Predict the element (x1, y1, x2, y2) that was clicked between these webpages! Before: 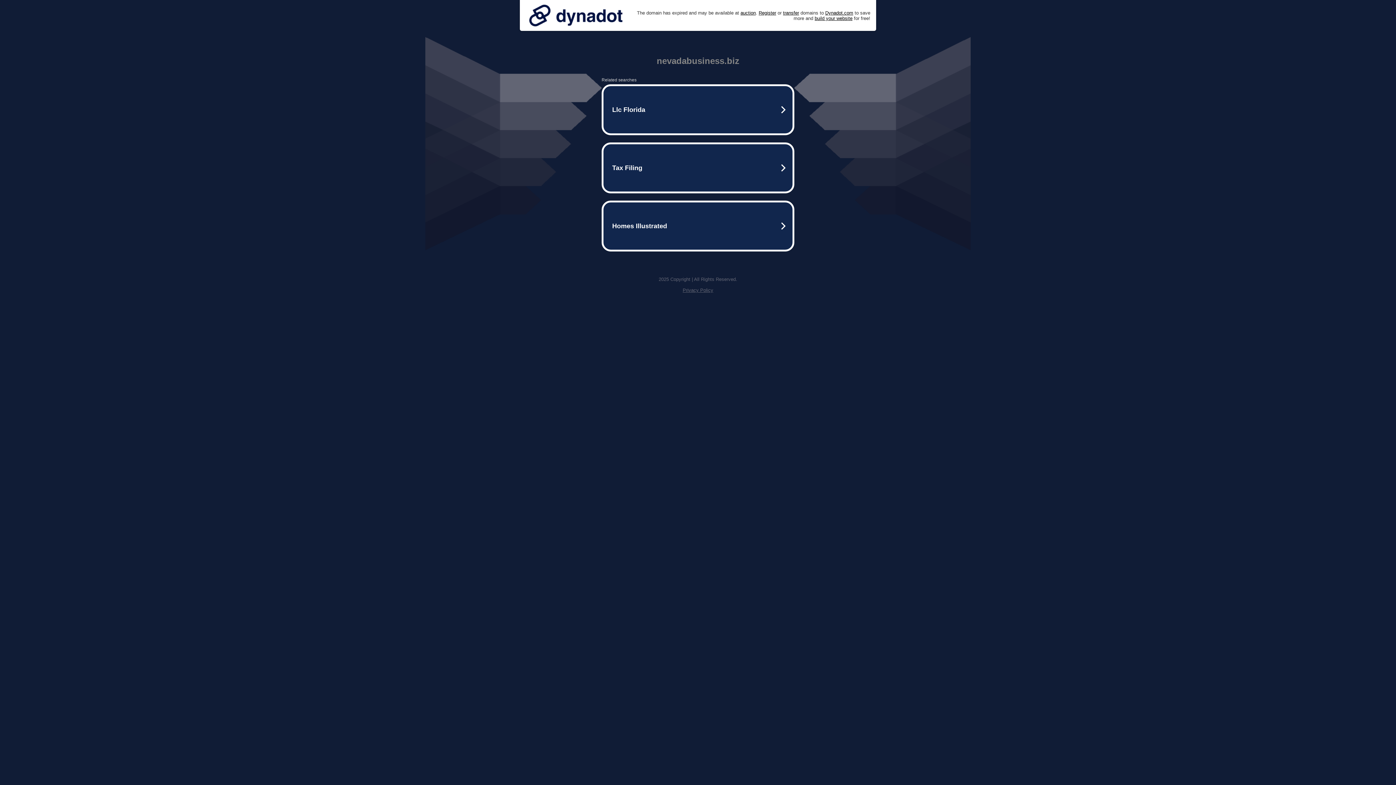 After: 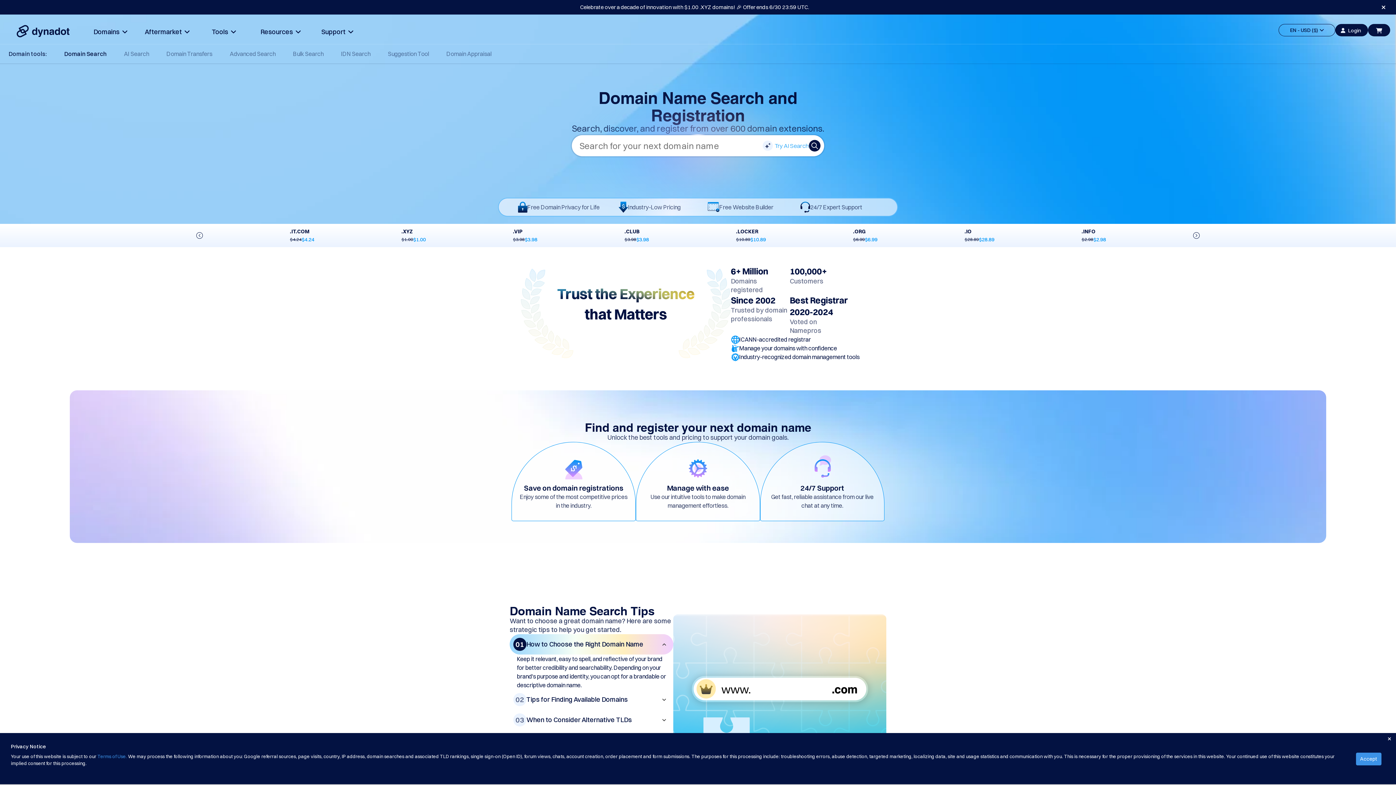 Action: bbox: (758, 10, 776, 15) label: Register